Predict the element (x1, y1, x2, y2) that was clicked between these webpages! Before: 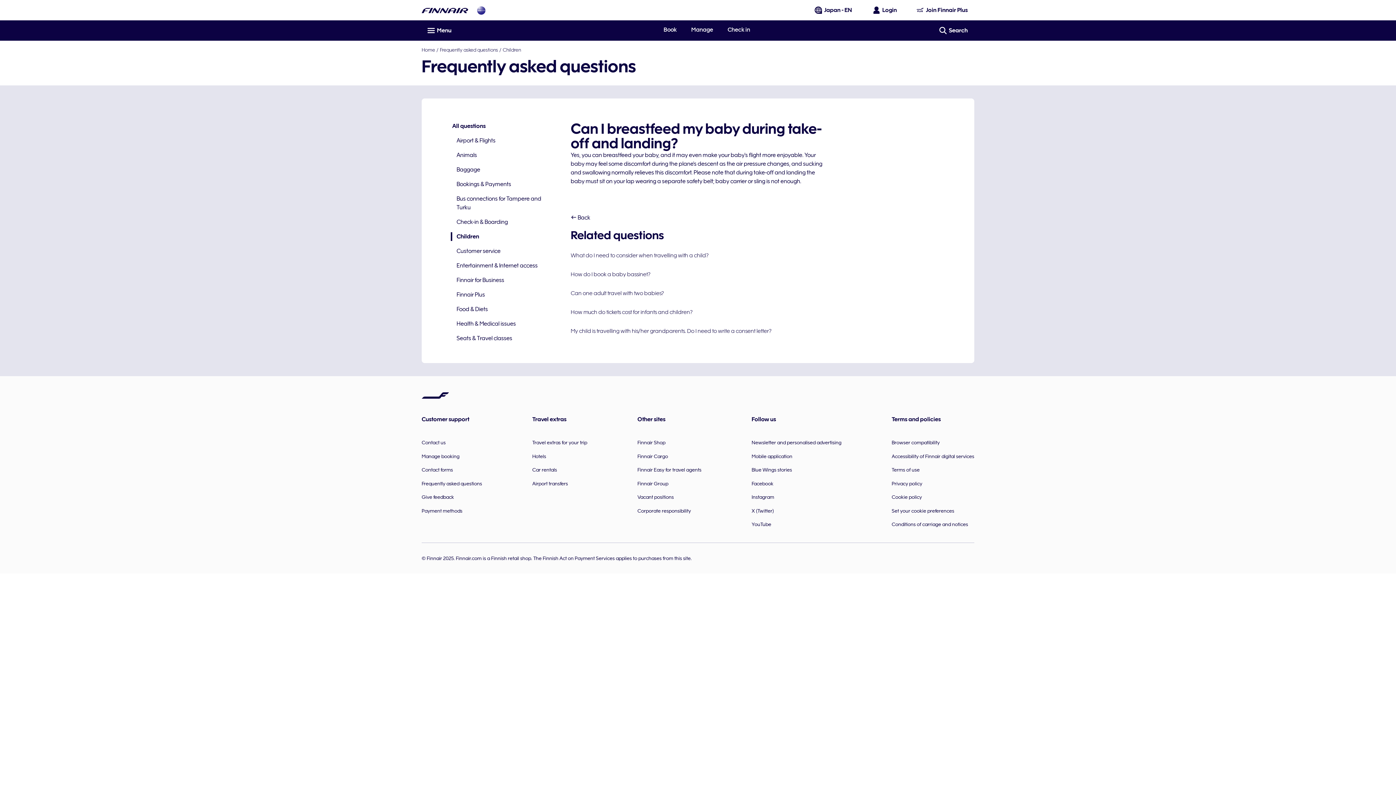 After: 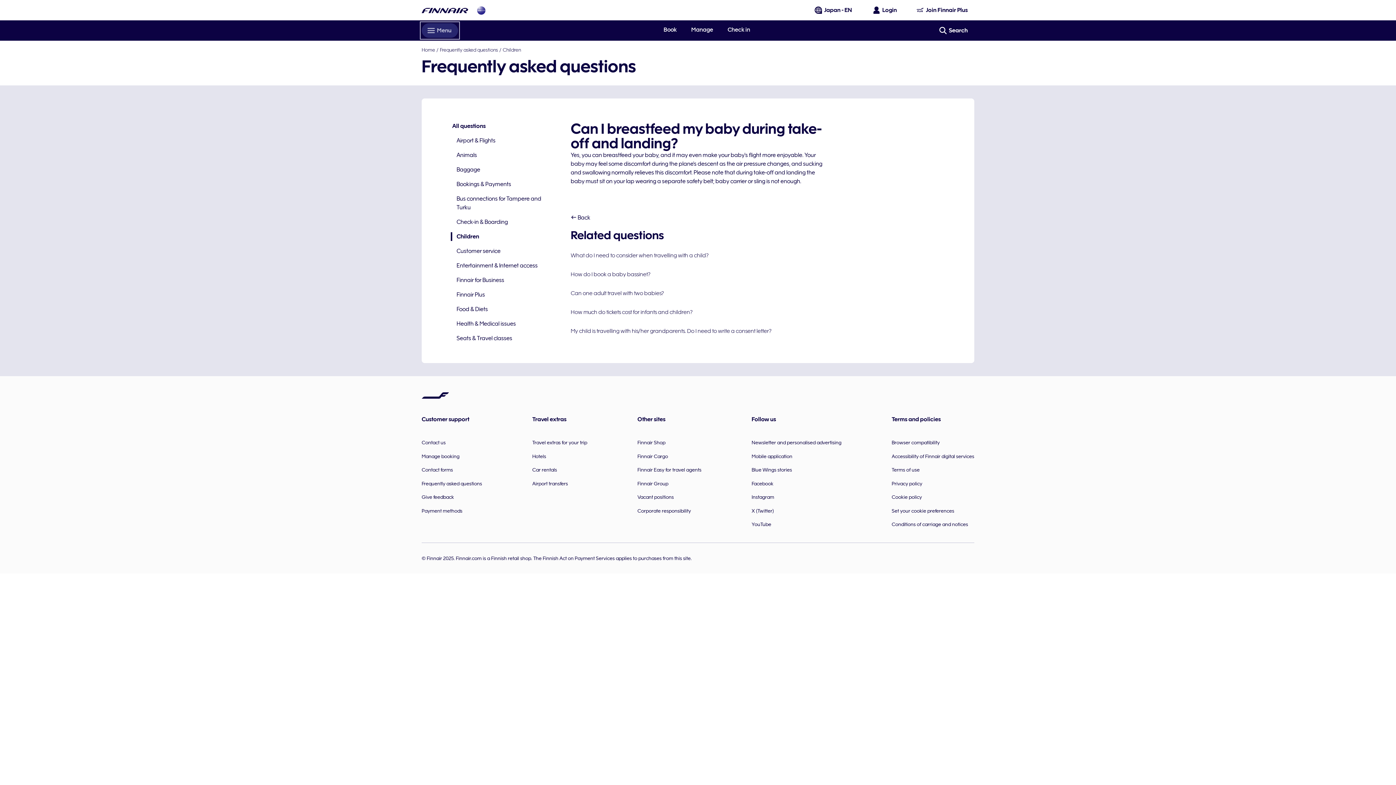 Action: bbox: (421, 23, 458, 37) label: Menu